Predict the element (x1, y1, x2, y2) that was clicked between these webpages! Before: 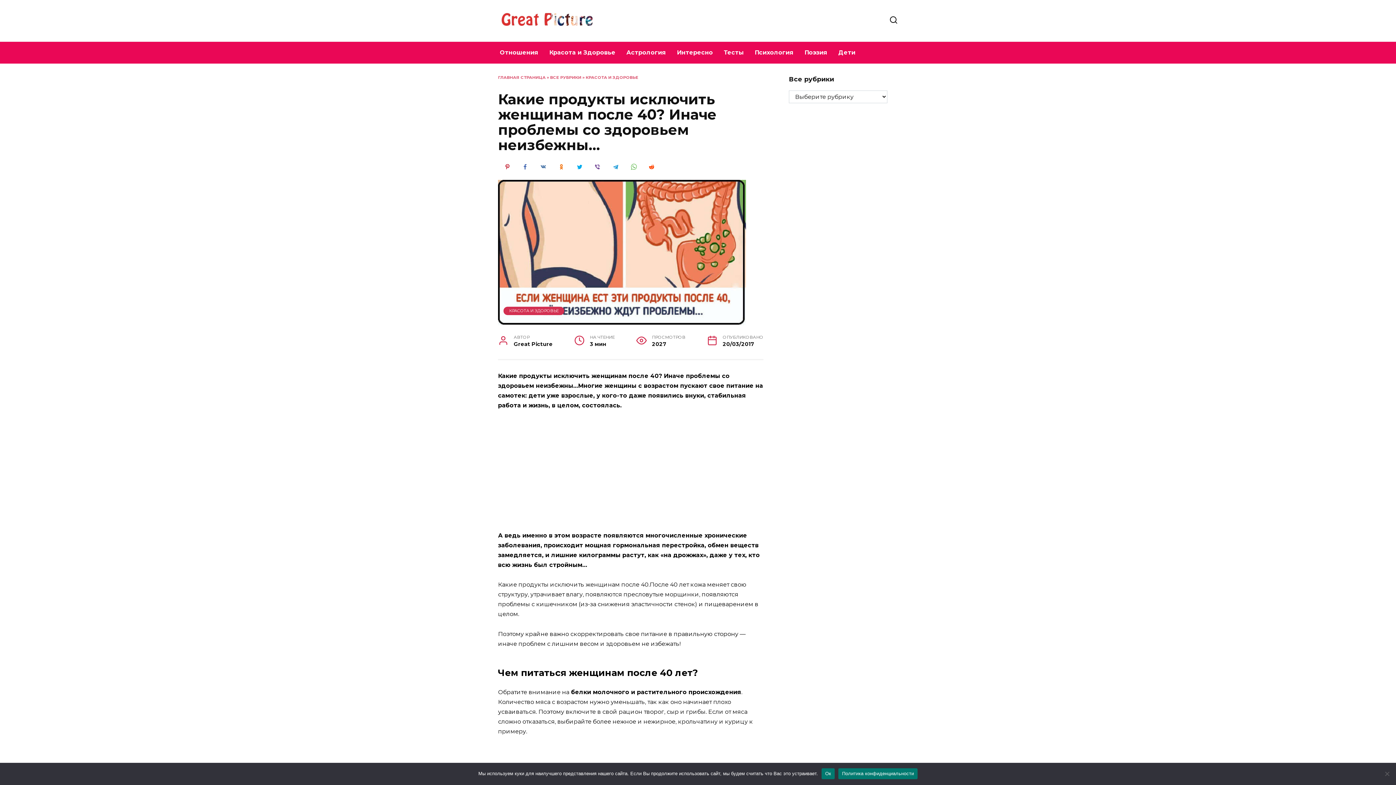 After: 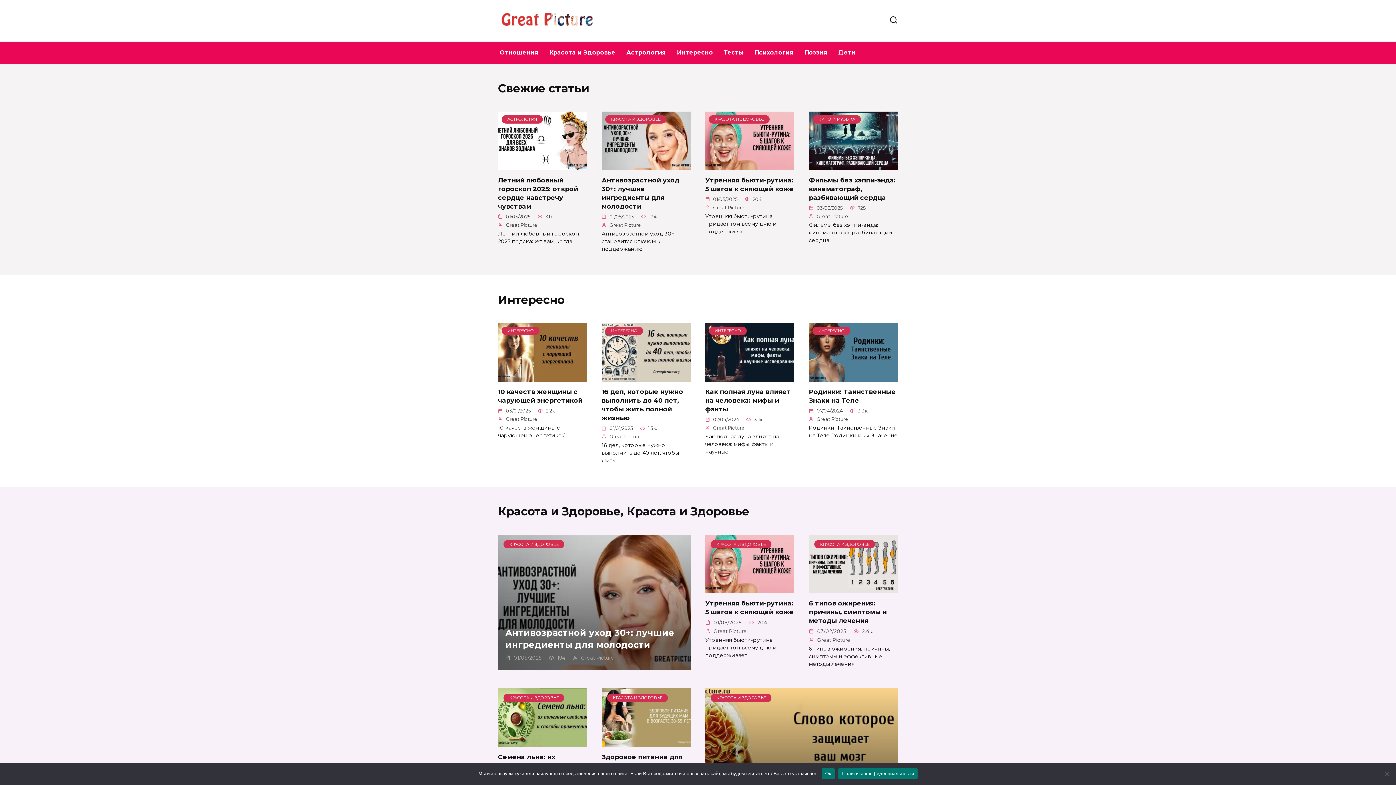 Action: bbox: (498, 26, 611, 33)